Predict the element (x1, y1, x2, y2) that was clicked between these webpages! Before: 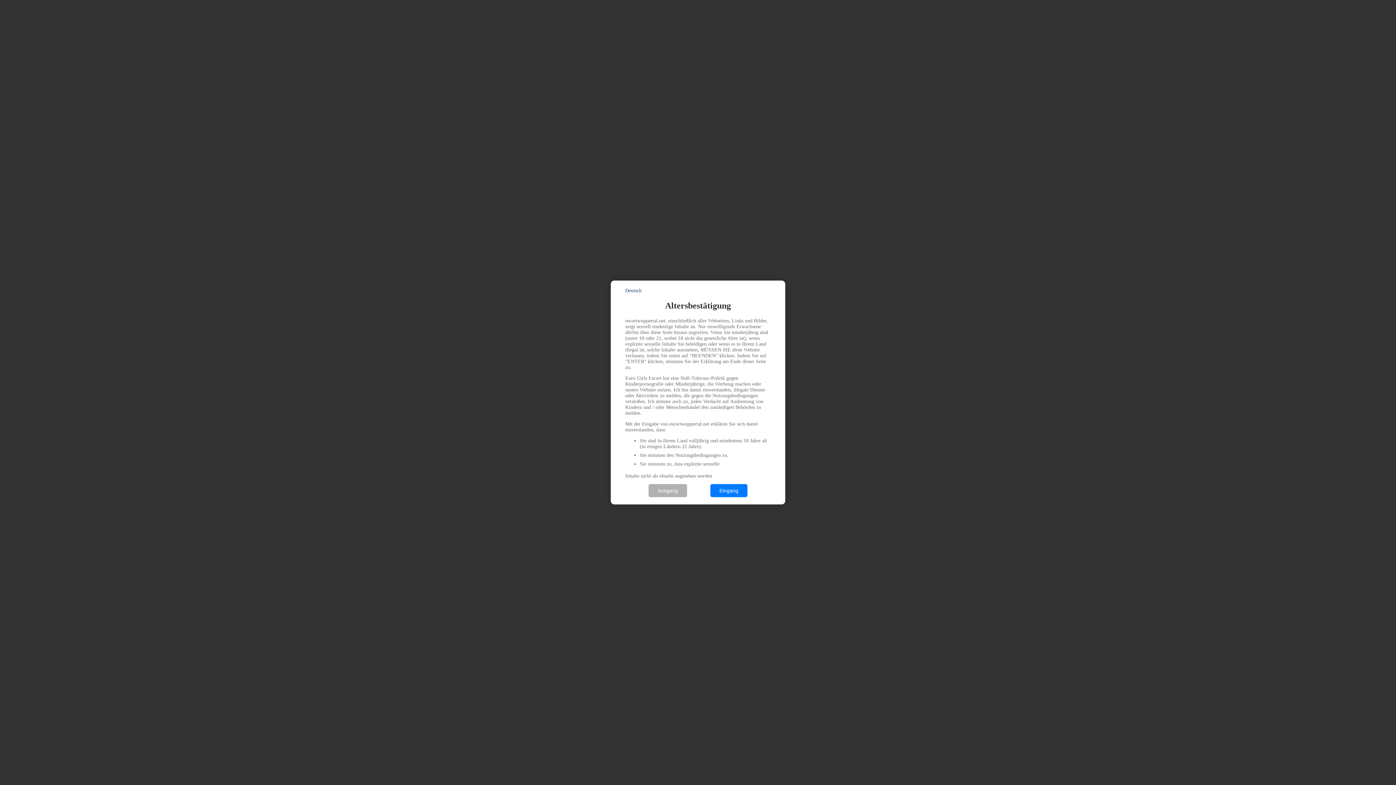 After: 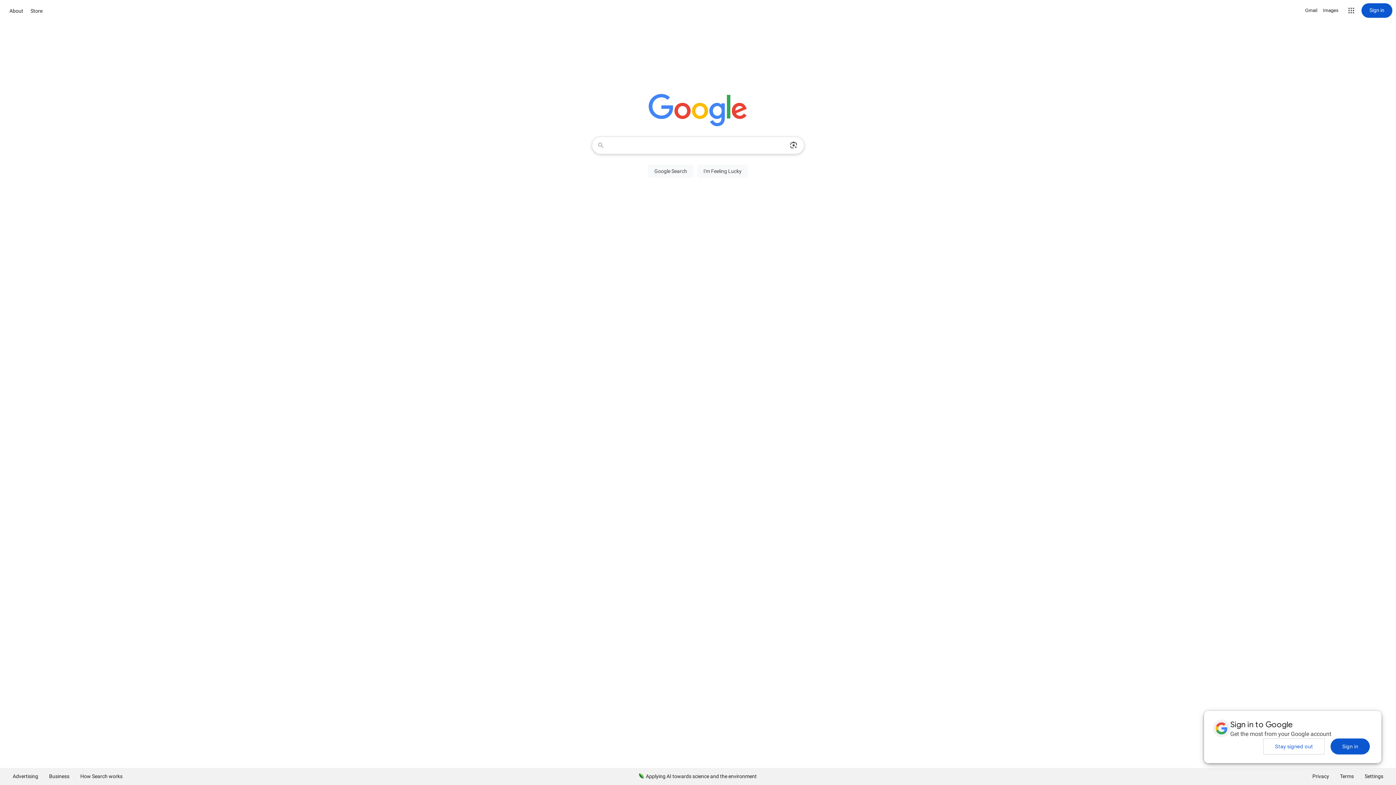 Action: bbox: (648, 484, 687, 497) label: Ausgang